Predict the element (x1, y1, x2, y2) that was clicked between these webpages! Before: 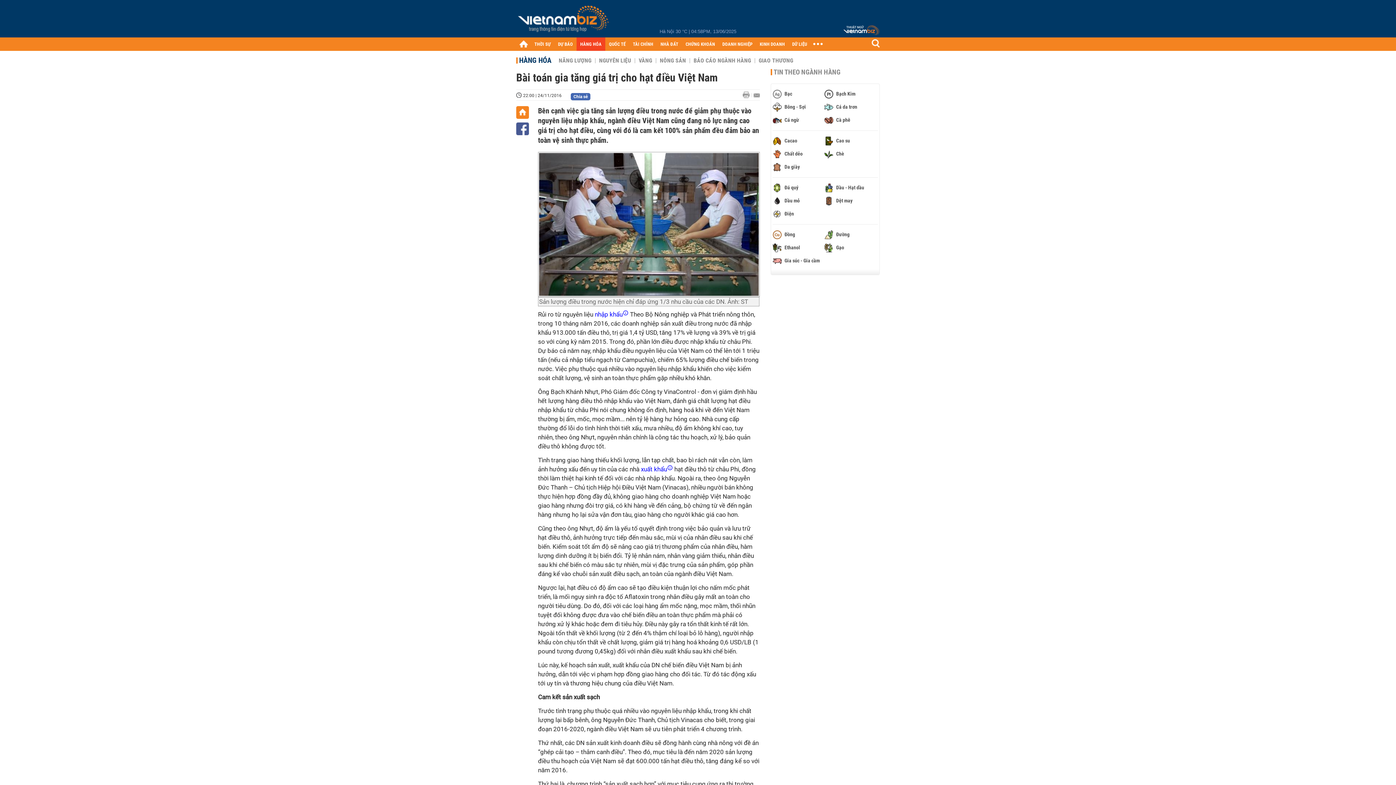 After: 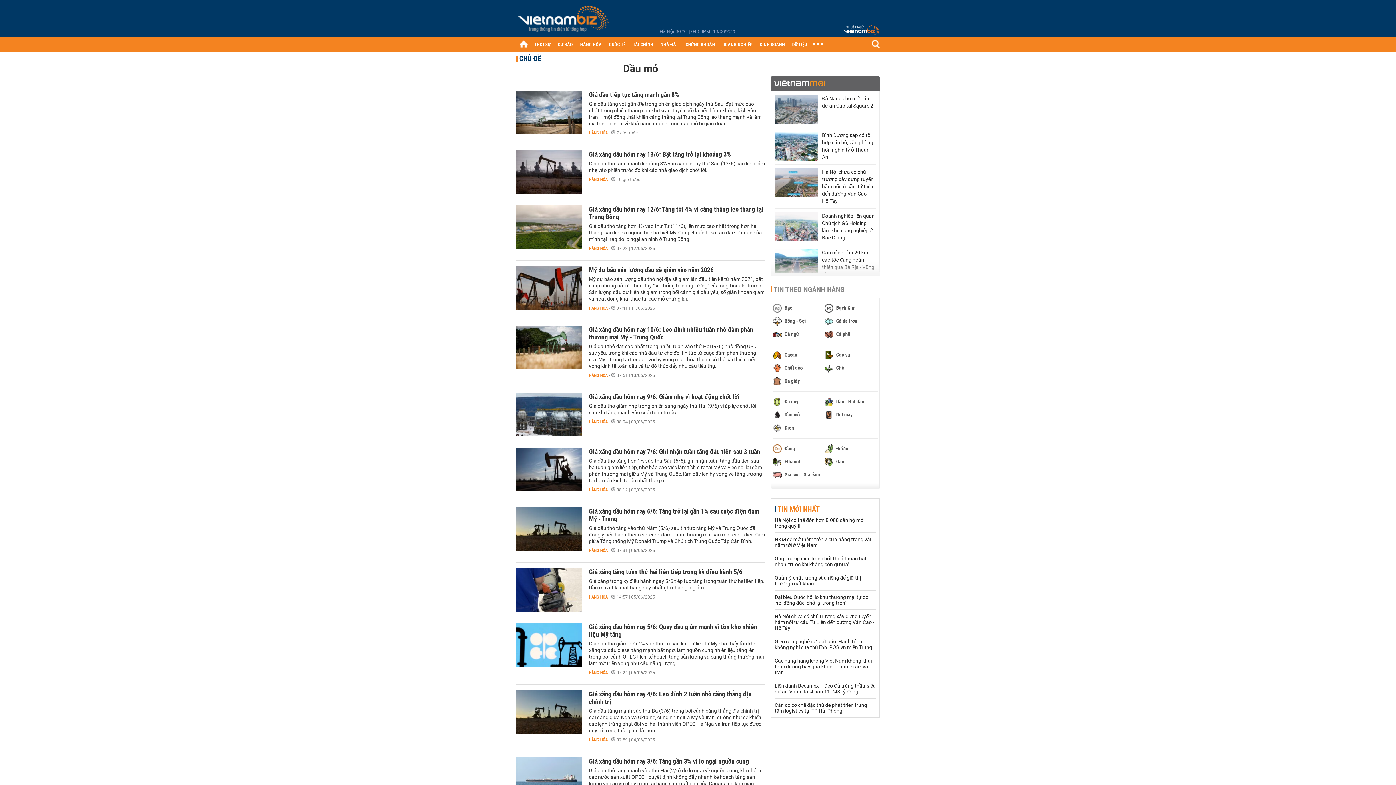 Action: label:  Dầu mỏ bbox: (773, 196, 822, 205)